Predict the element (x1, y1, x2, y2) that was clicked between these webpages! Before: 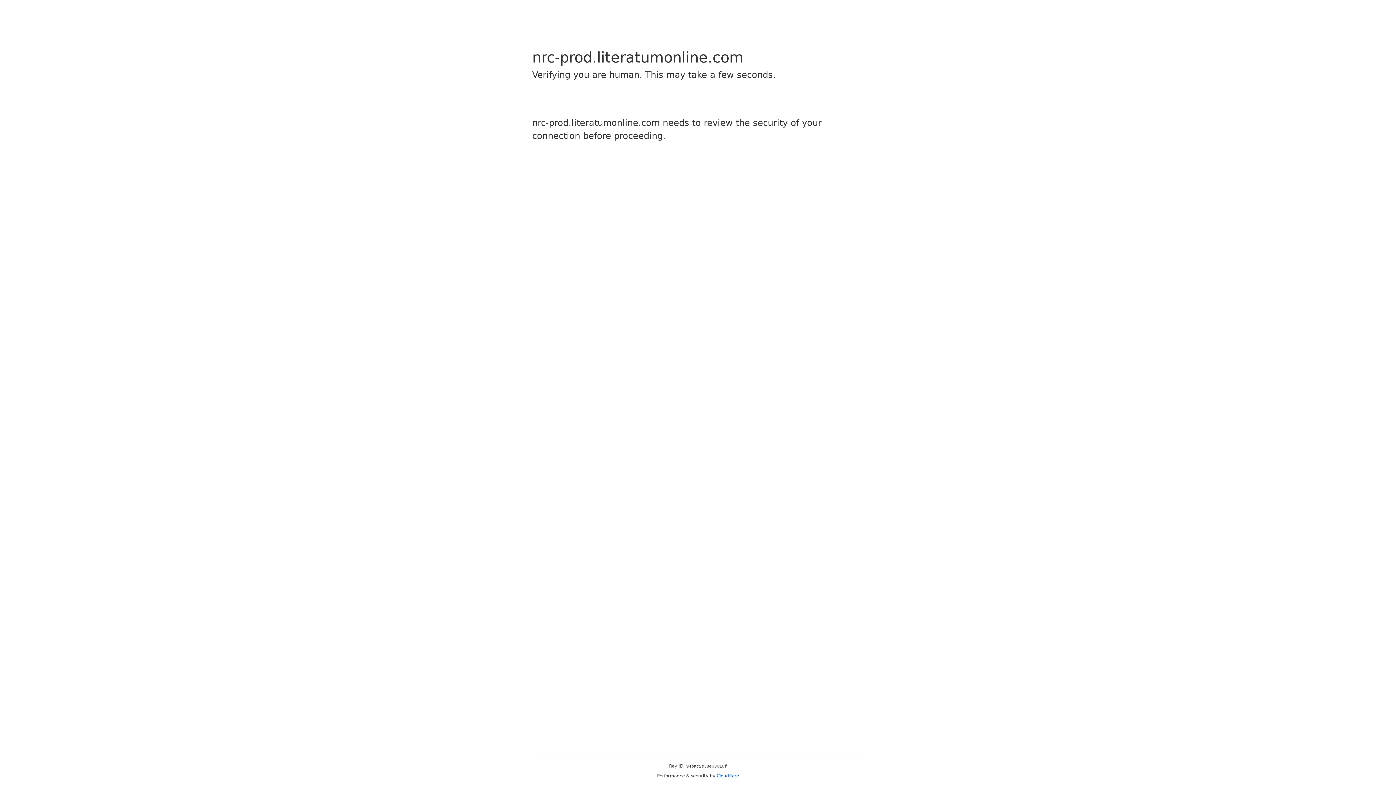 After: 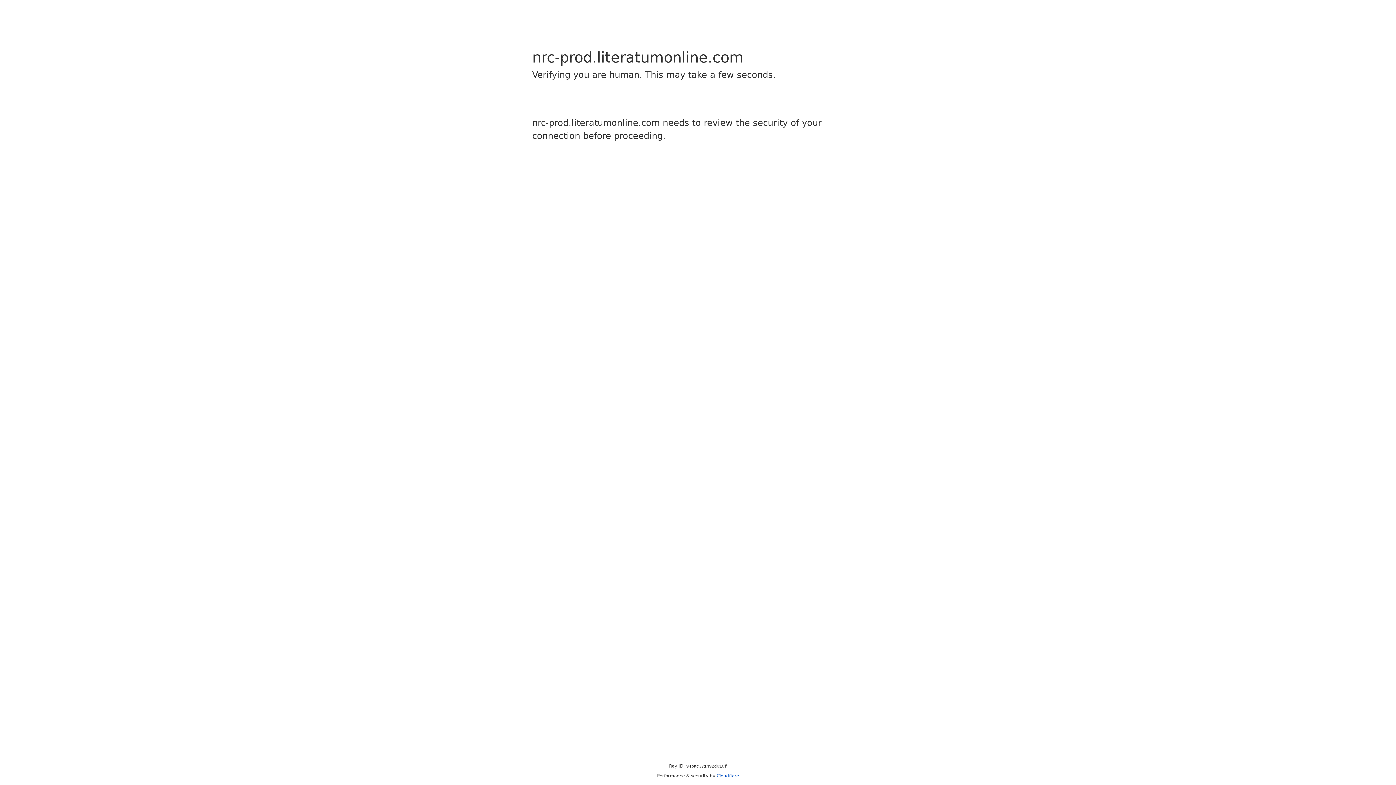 Action: label: Cloudflare bbox: (716, 773, 739, 778)